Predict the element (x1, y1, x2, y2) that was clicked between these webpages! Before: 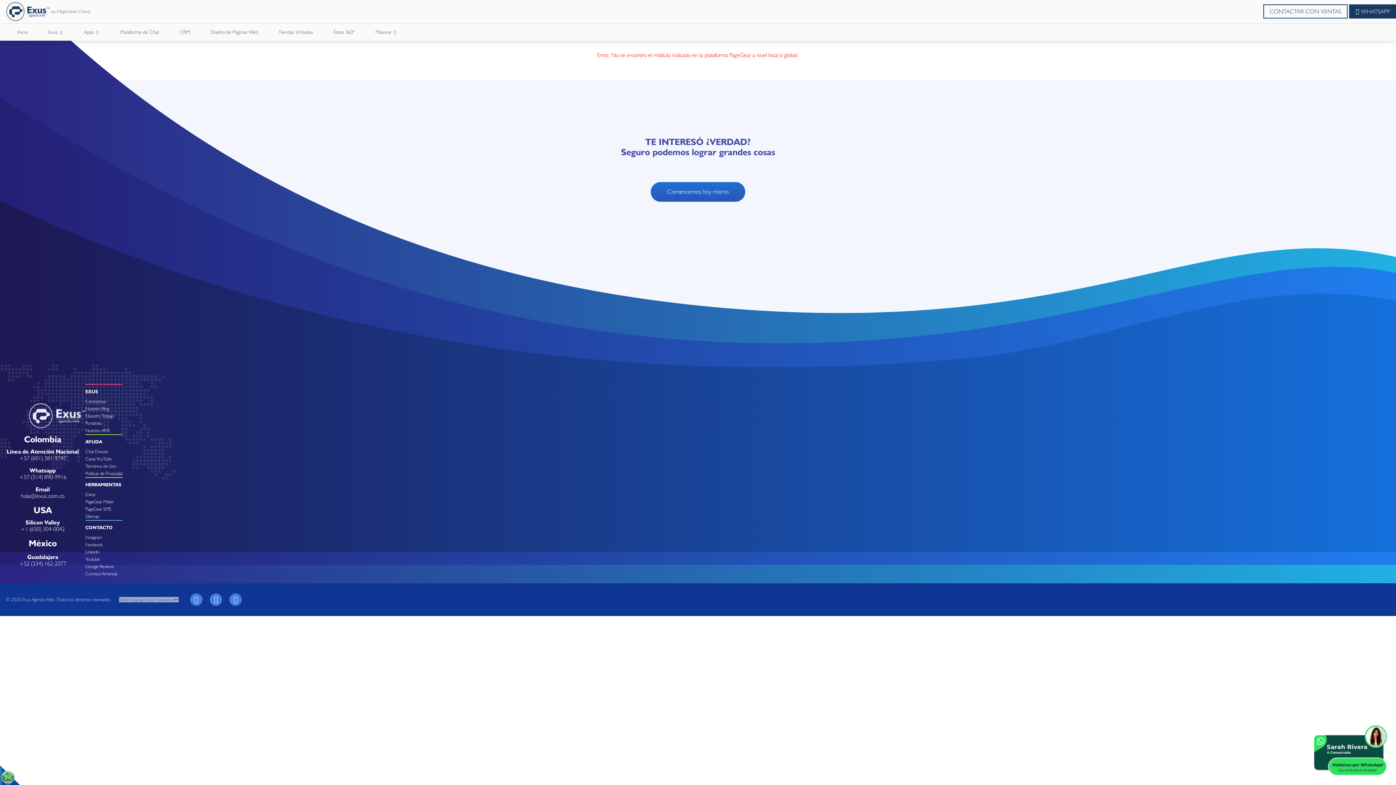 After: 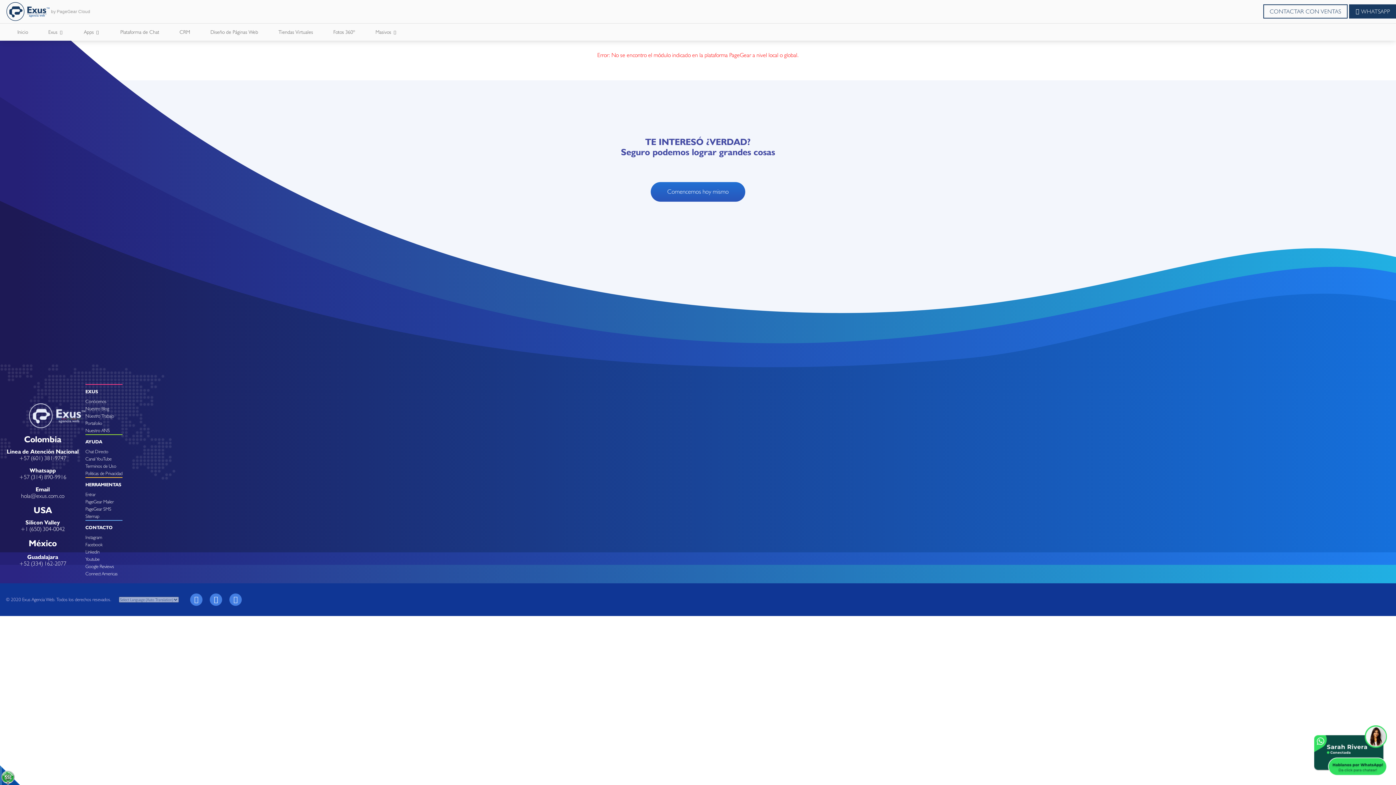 Action: bbox: (1314, 721, 1387, 780)